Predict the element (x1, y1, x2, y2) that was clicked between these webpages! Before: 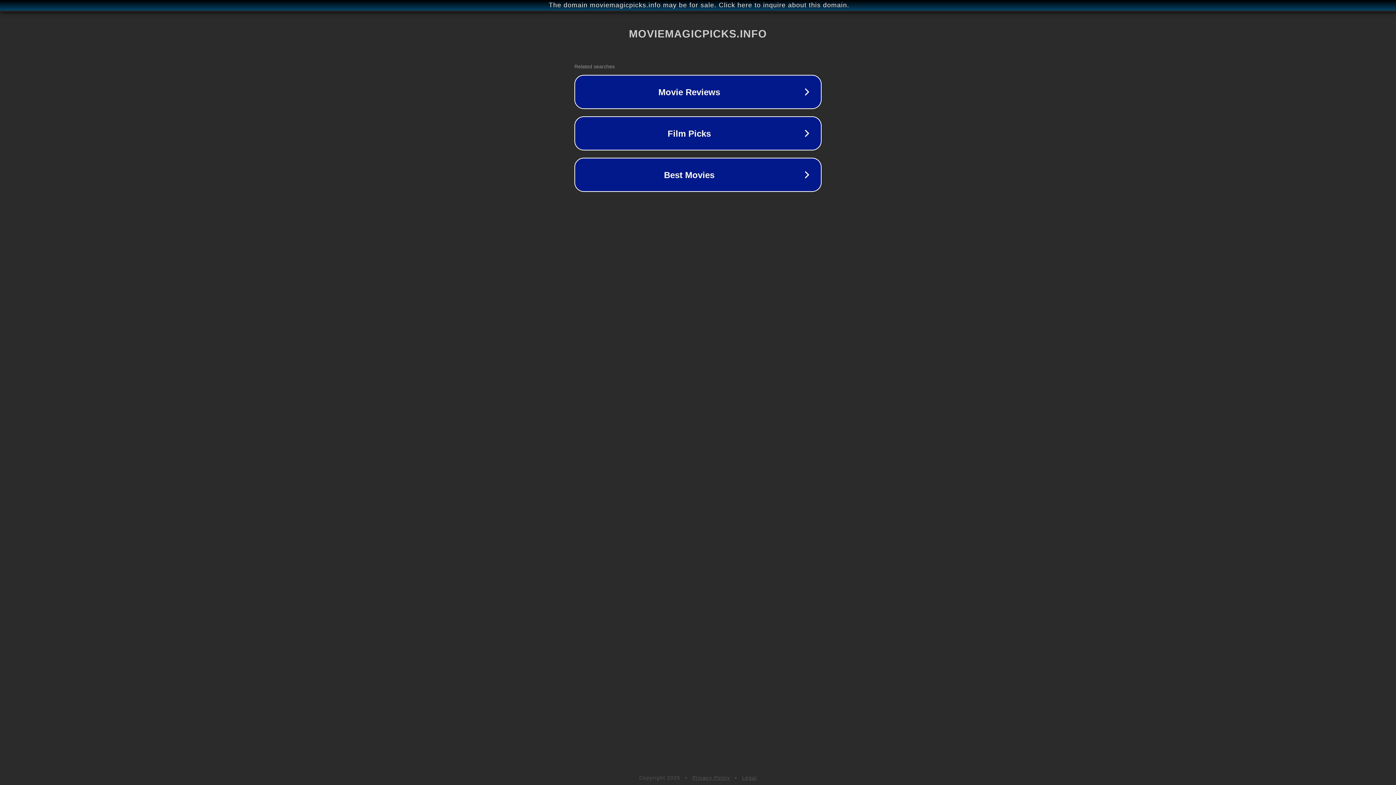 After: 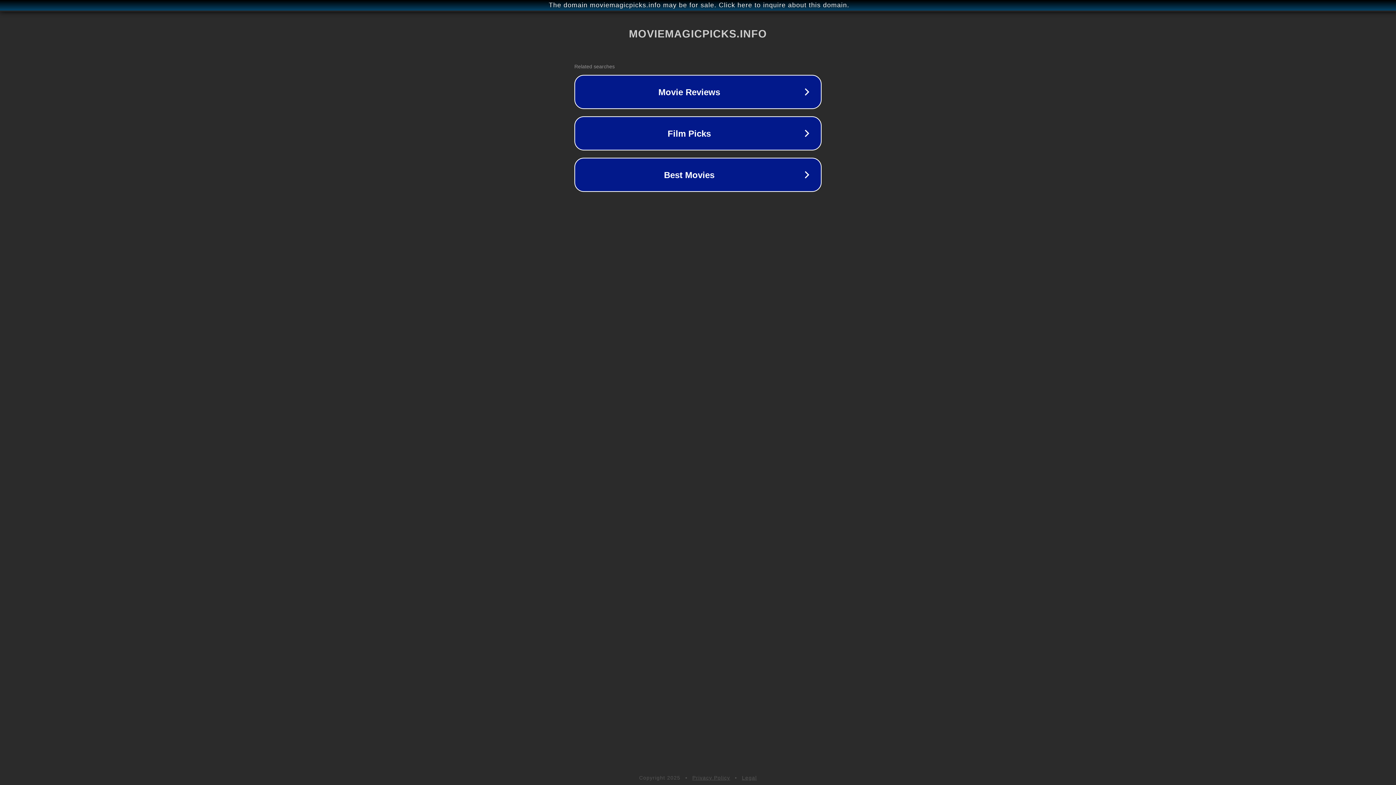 Action: bbox: (692, 775, 730, 781) label: Privacy Policy